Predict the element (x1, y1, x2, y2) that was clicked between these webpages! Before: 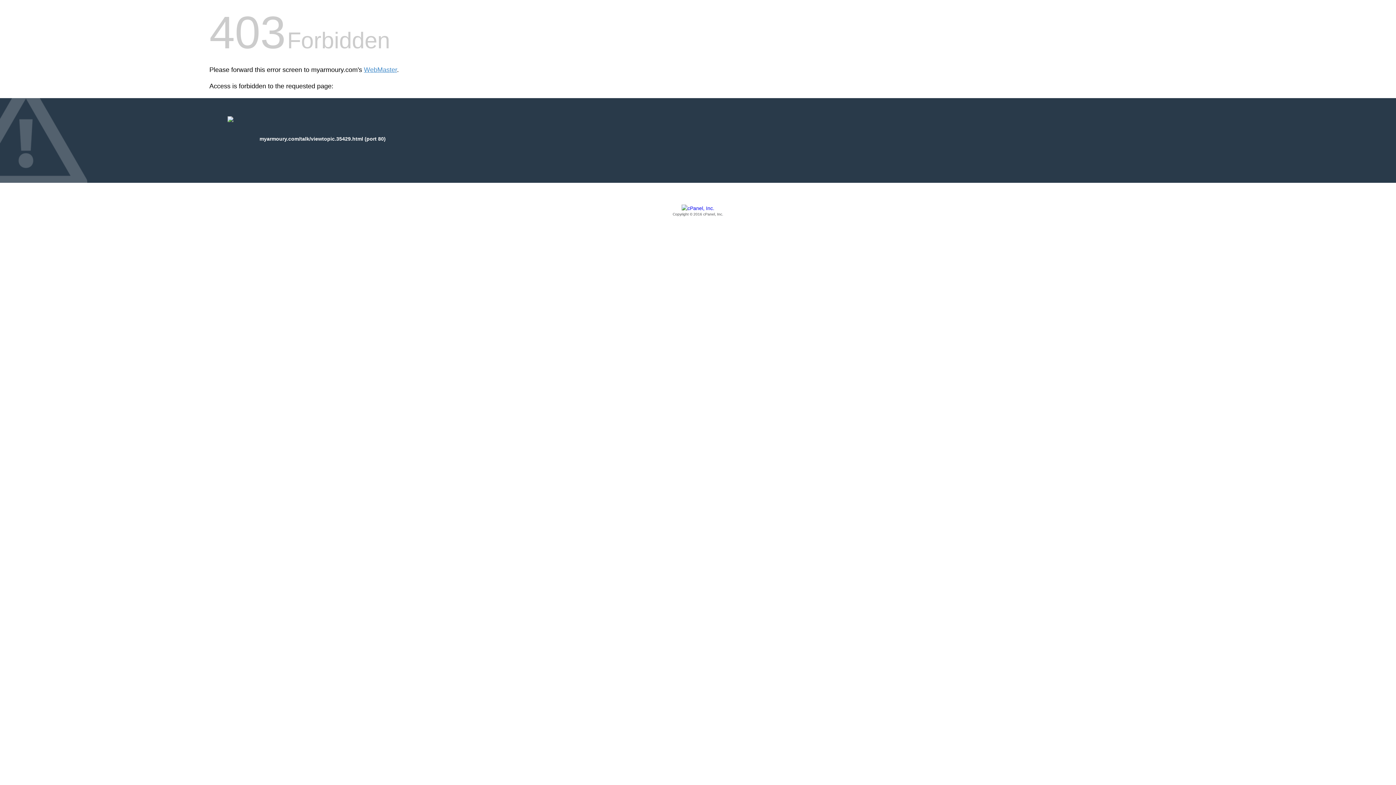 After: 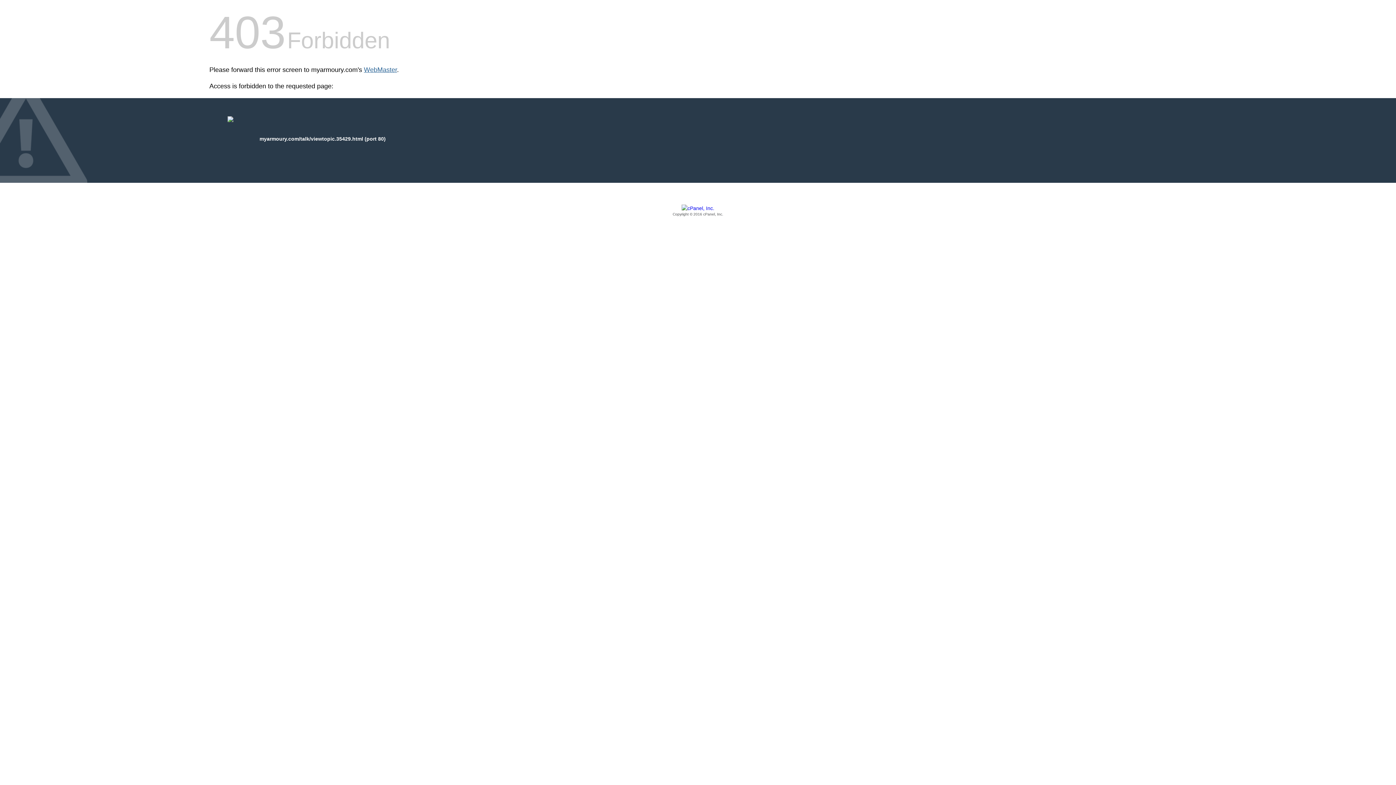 Action: label: WebMaster bbox: (364, 66, 397, 73)